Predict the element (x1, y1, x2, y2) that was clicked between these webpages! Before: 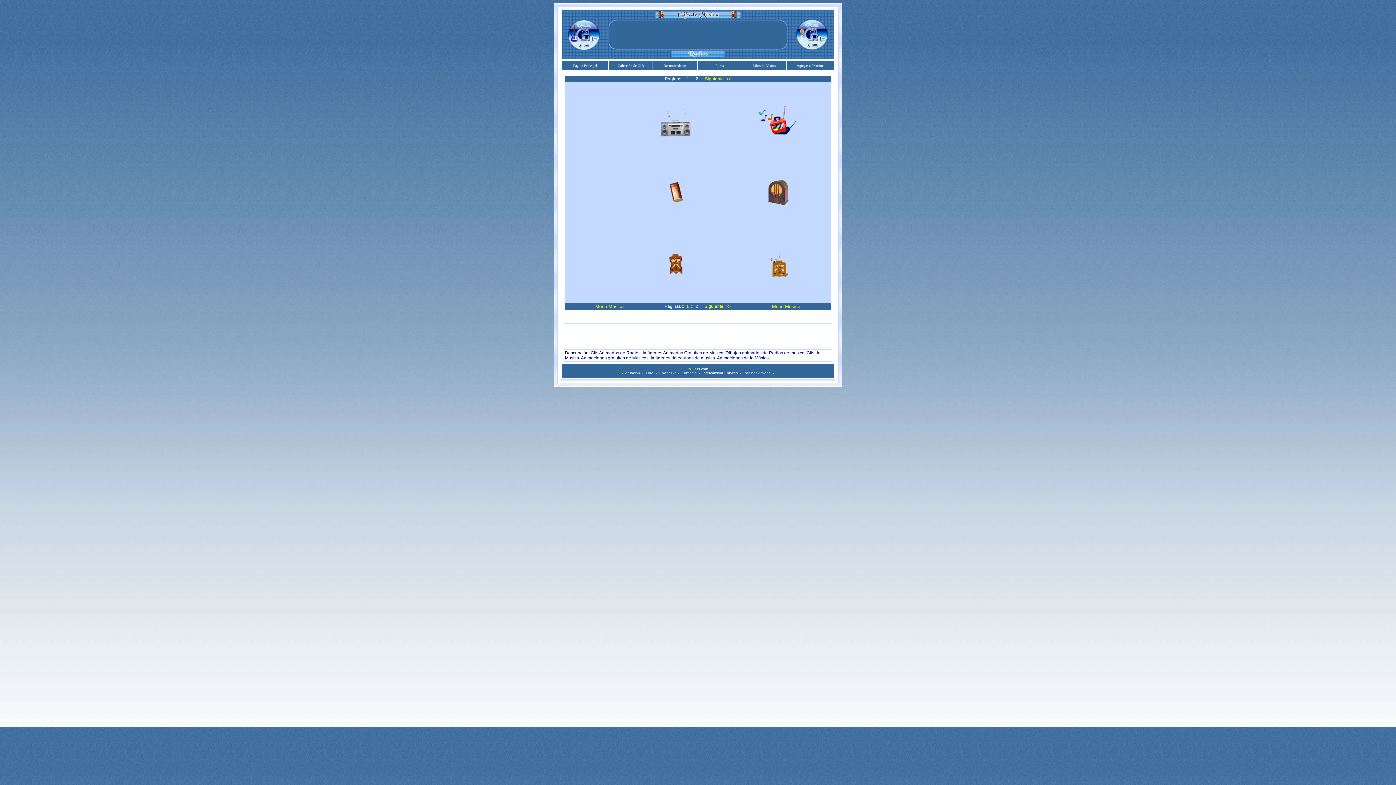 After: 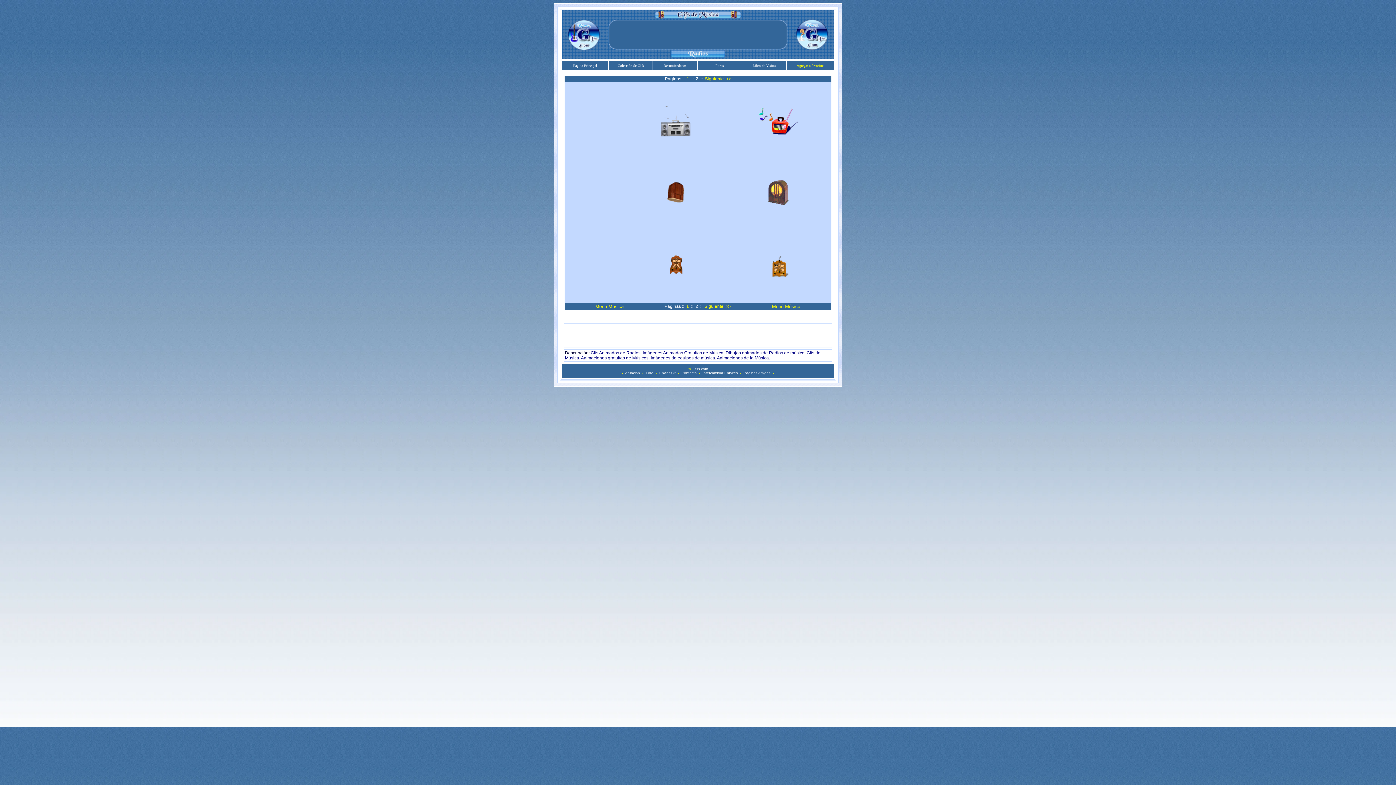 Action: label: Agregar a favoritos bbox: (796, 63, 824, 67)